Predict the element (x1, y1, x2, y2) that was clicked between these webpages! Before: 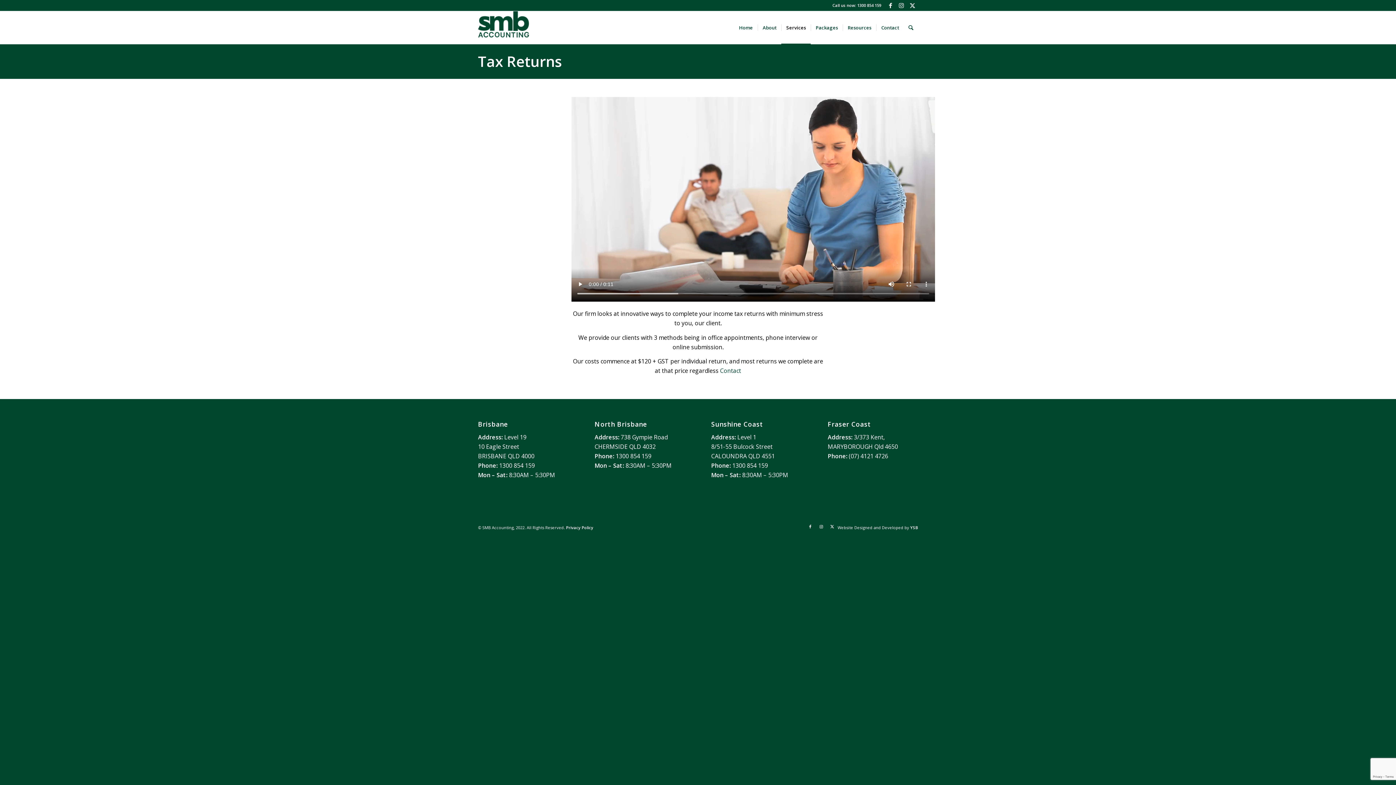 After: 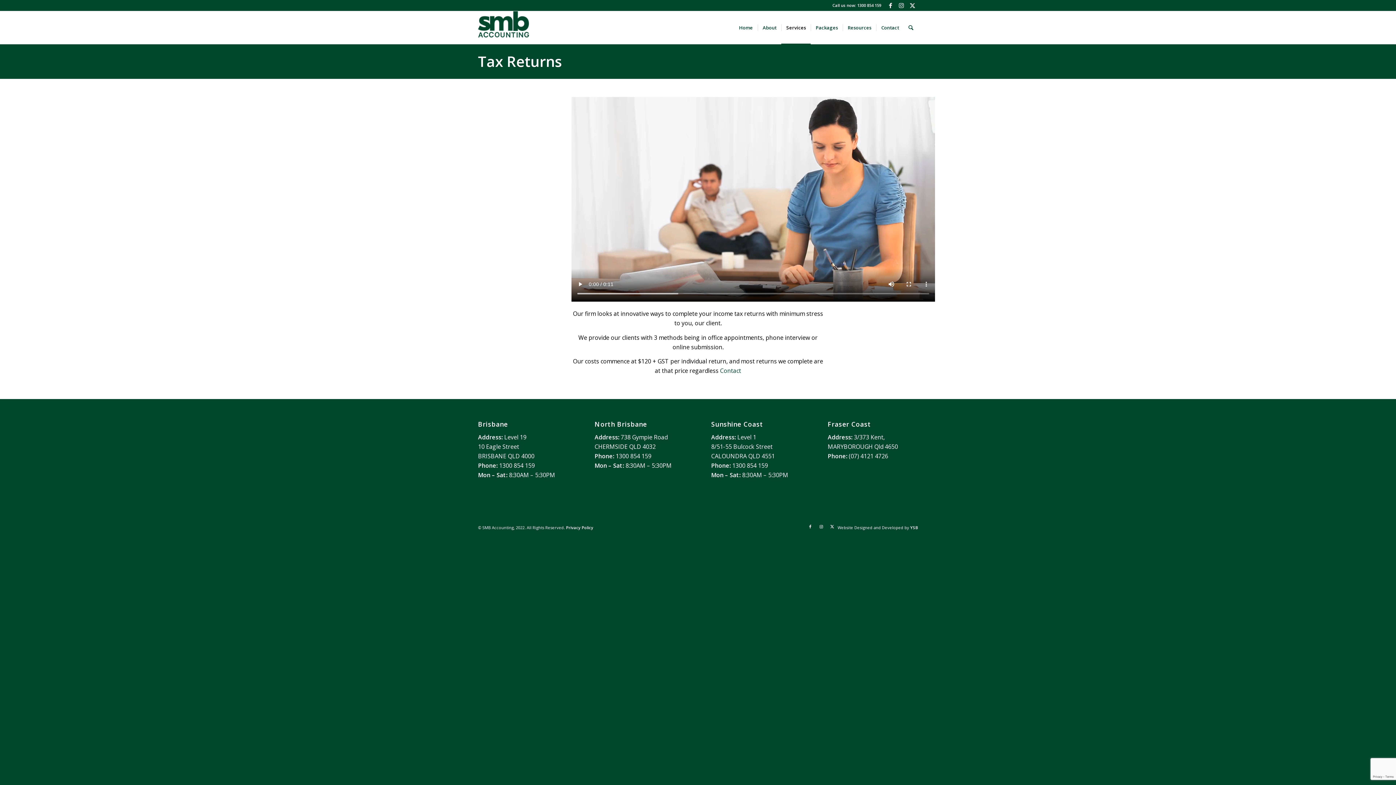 Action: bbox: (478, 51, 562, 71) label: Tax Returns